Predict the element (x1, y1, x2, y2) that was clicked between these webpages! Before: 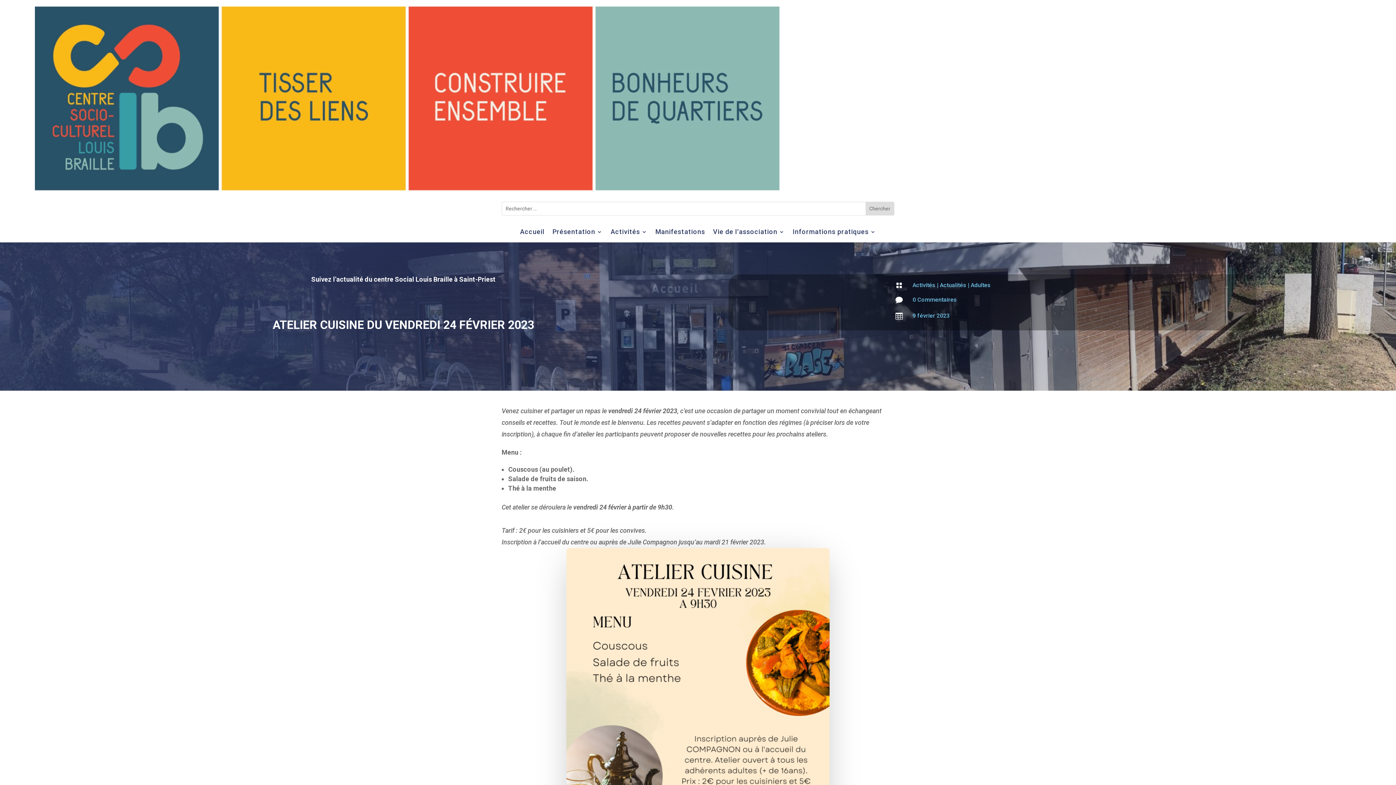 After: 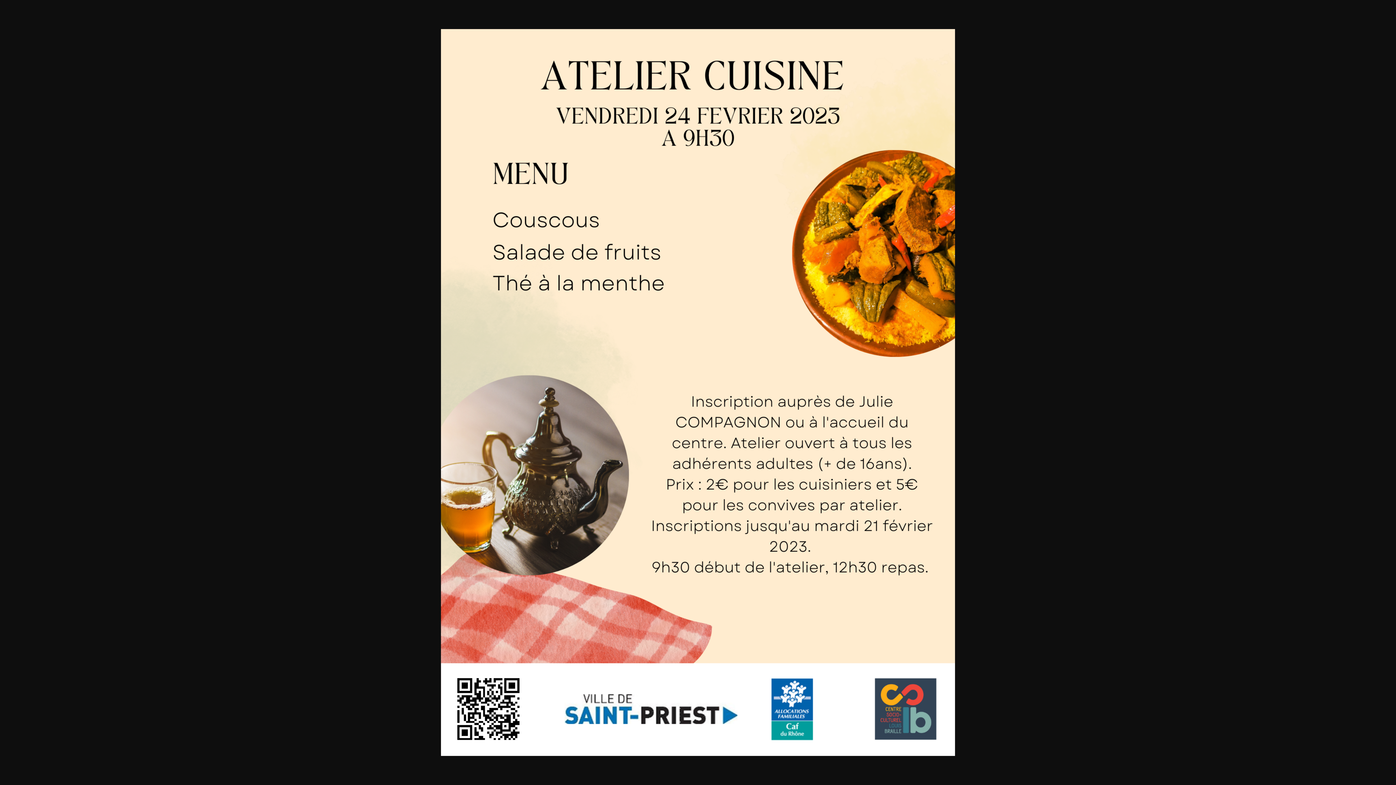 Action: bbox: (566, 548, 829, 920)